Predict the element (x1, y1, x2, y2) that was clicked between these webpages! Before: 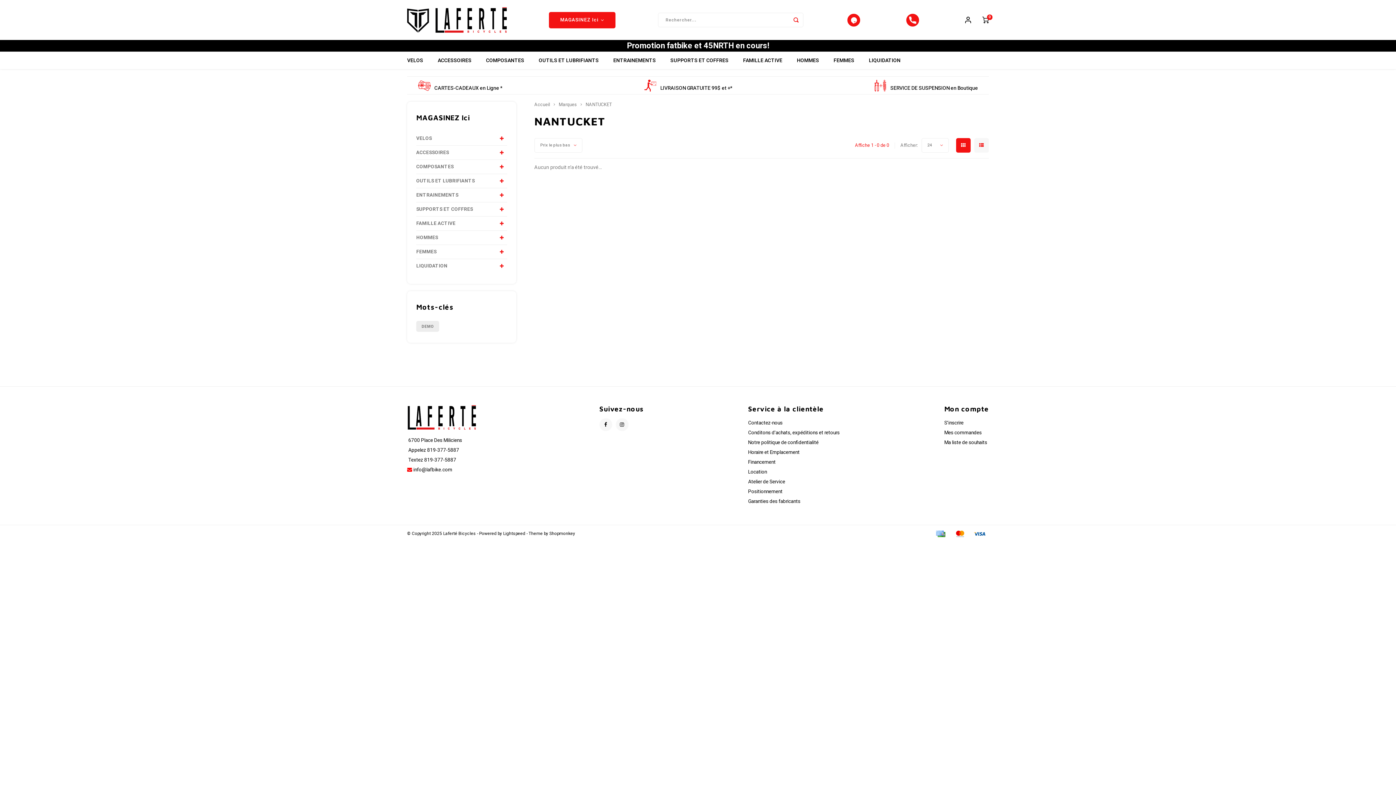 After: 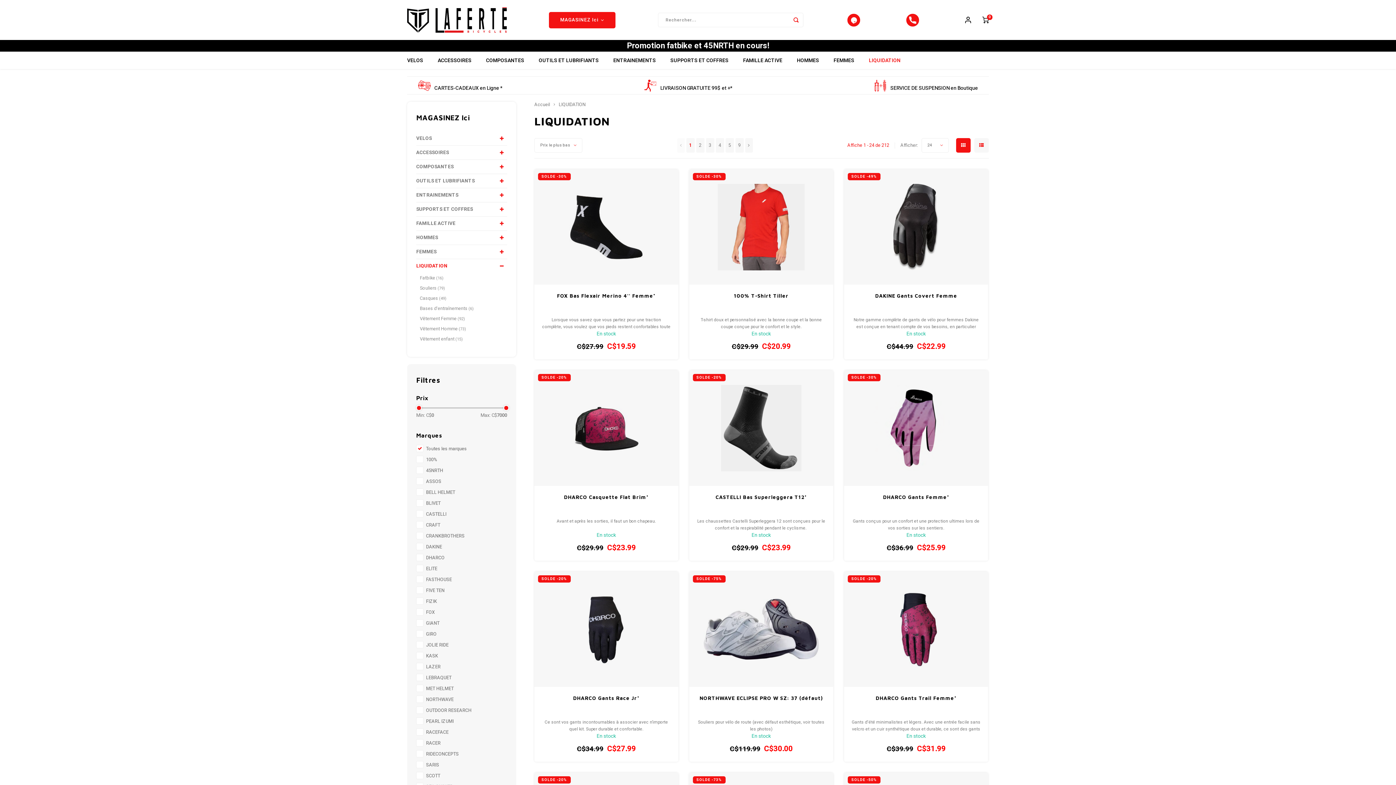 Action: bbox: (416, 259, 496, 273) label: LIQUIDATION